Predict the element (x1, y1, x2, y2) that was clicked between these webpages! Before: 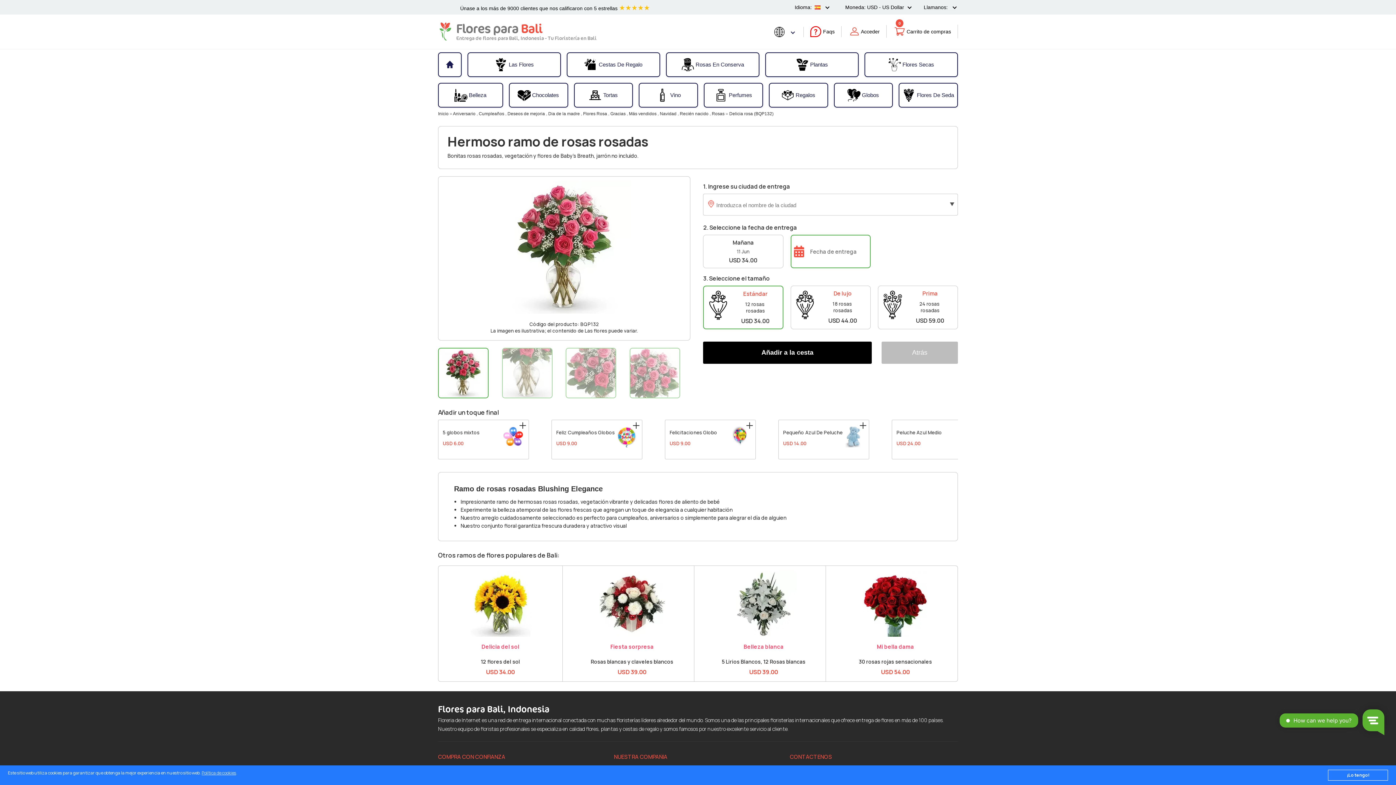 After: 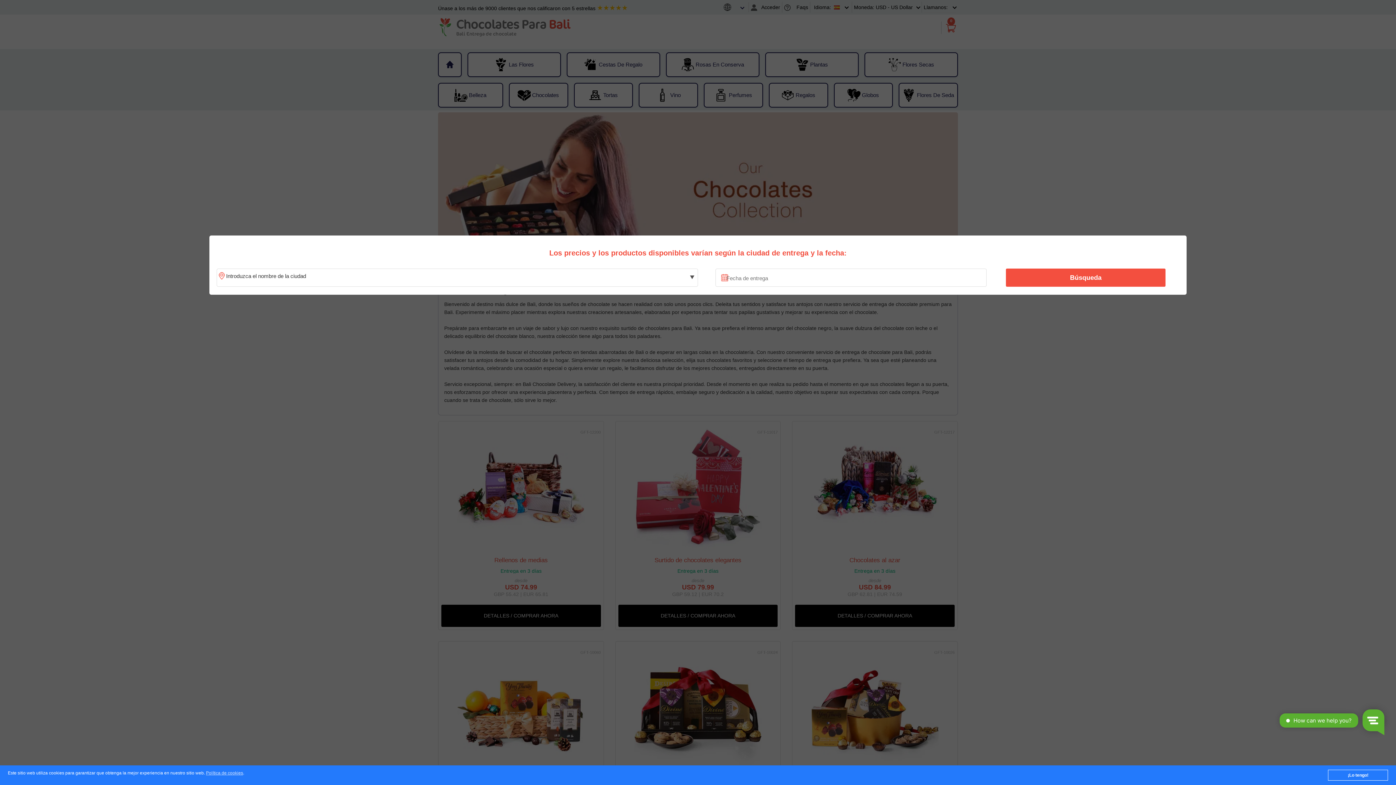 Action: label: Chocolates bbox: (509, 84, 567, 106)